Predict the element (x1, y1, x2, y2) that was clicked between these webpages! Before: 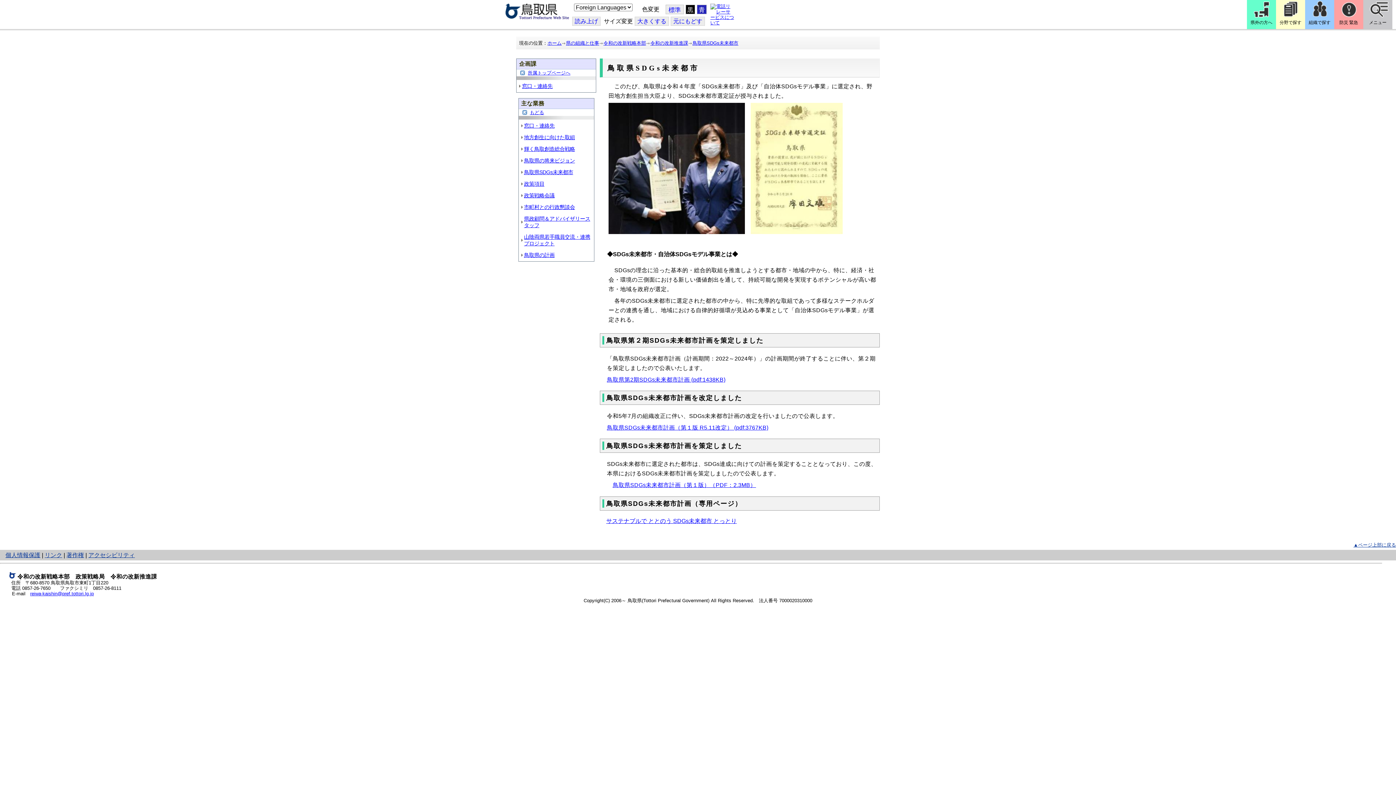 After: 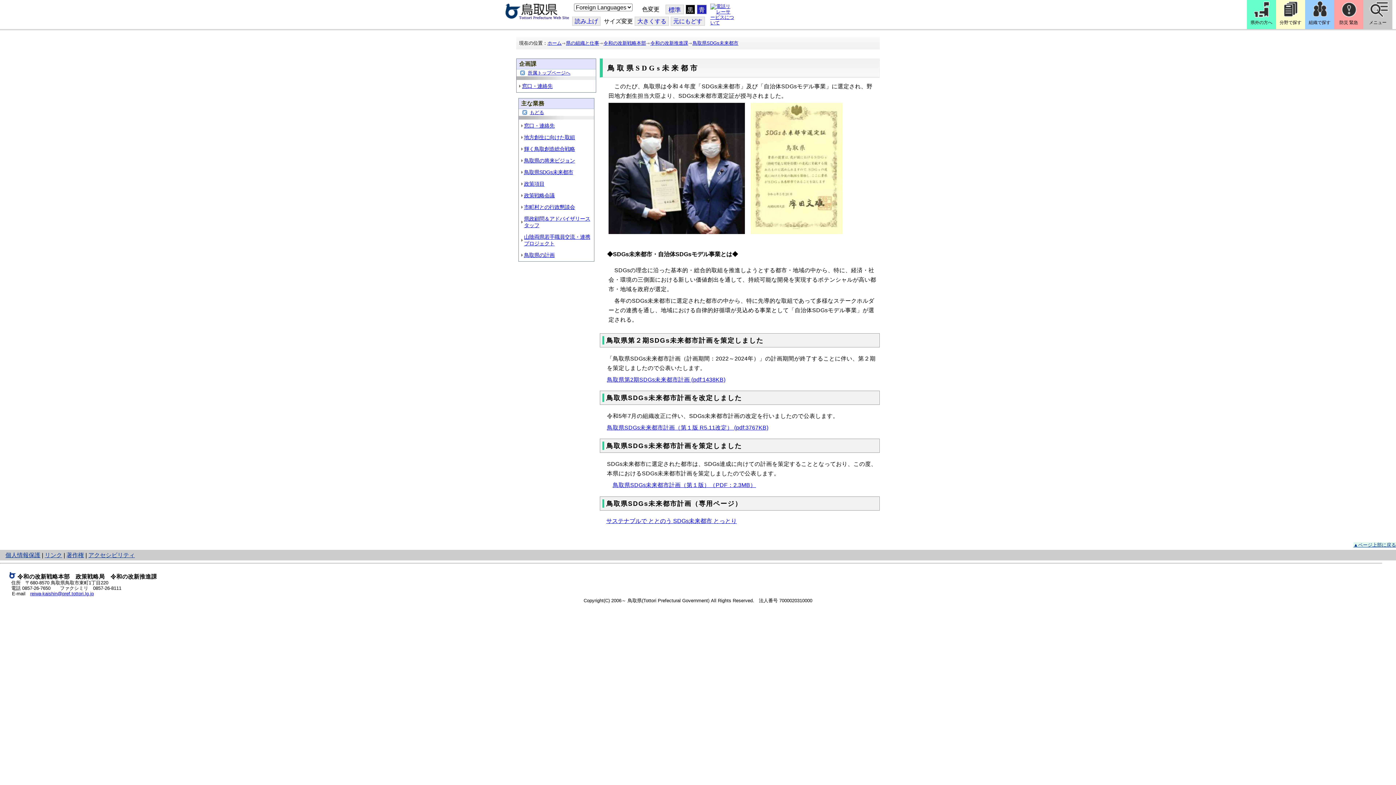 Action: label: ▲ページ上部に戻る bbox: (1353, 542, 1396, 548)